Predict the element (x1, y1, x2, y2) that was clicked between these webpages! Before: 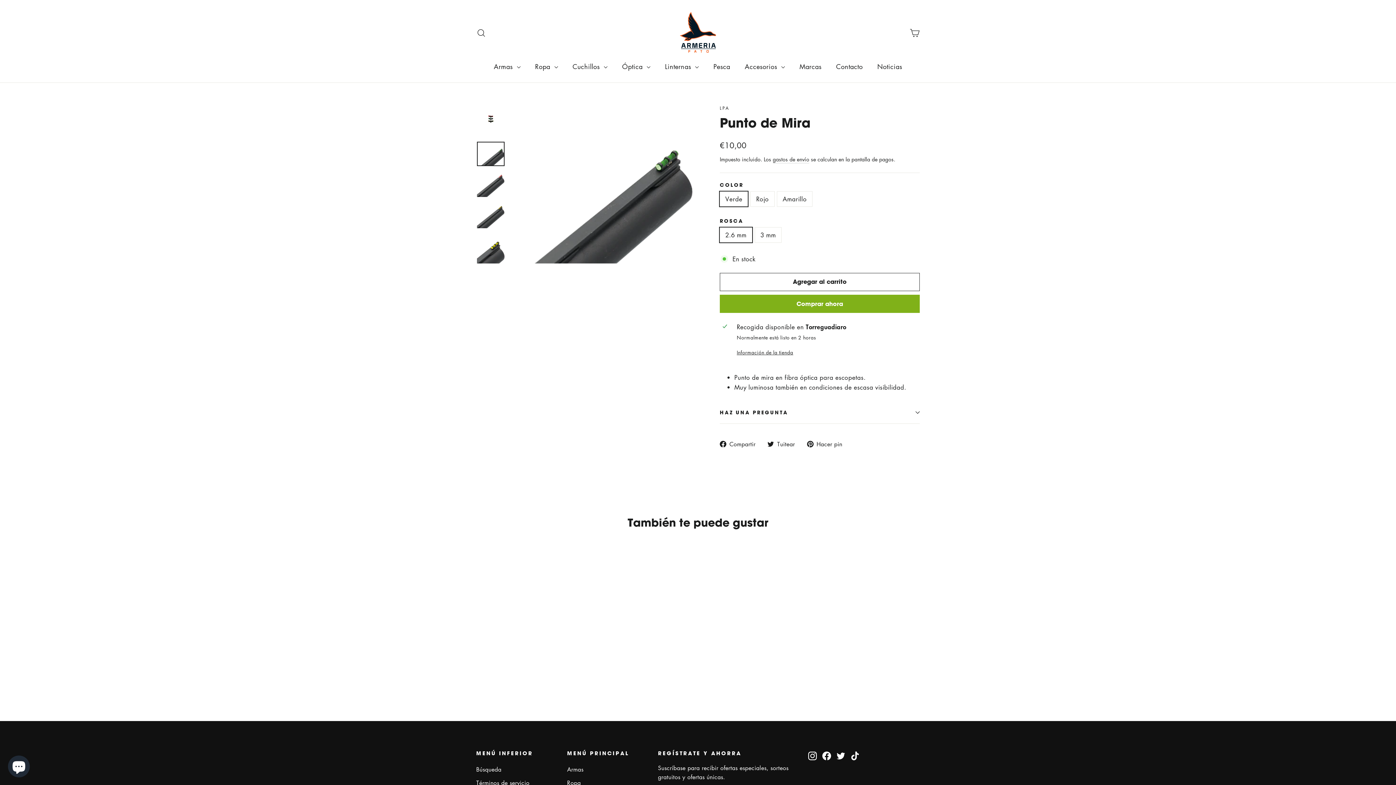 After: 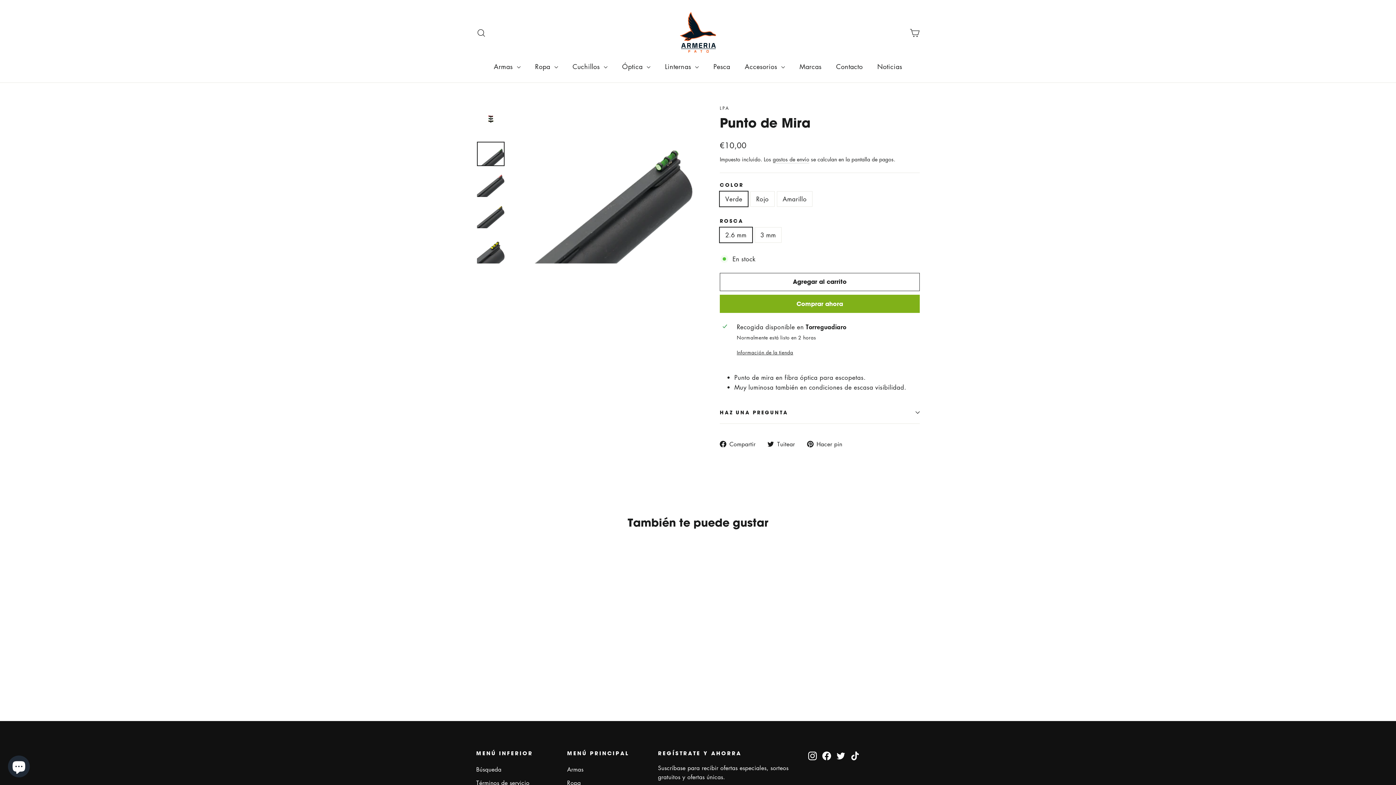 Action: bbox: (476, 547, 556, 661) label: Punto de Mira
LPA
€10,00